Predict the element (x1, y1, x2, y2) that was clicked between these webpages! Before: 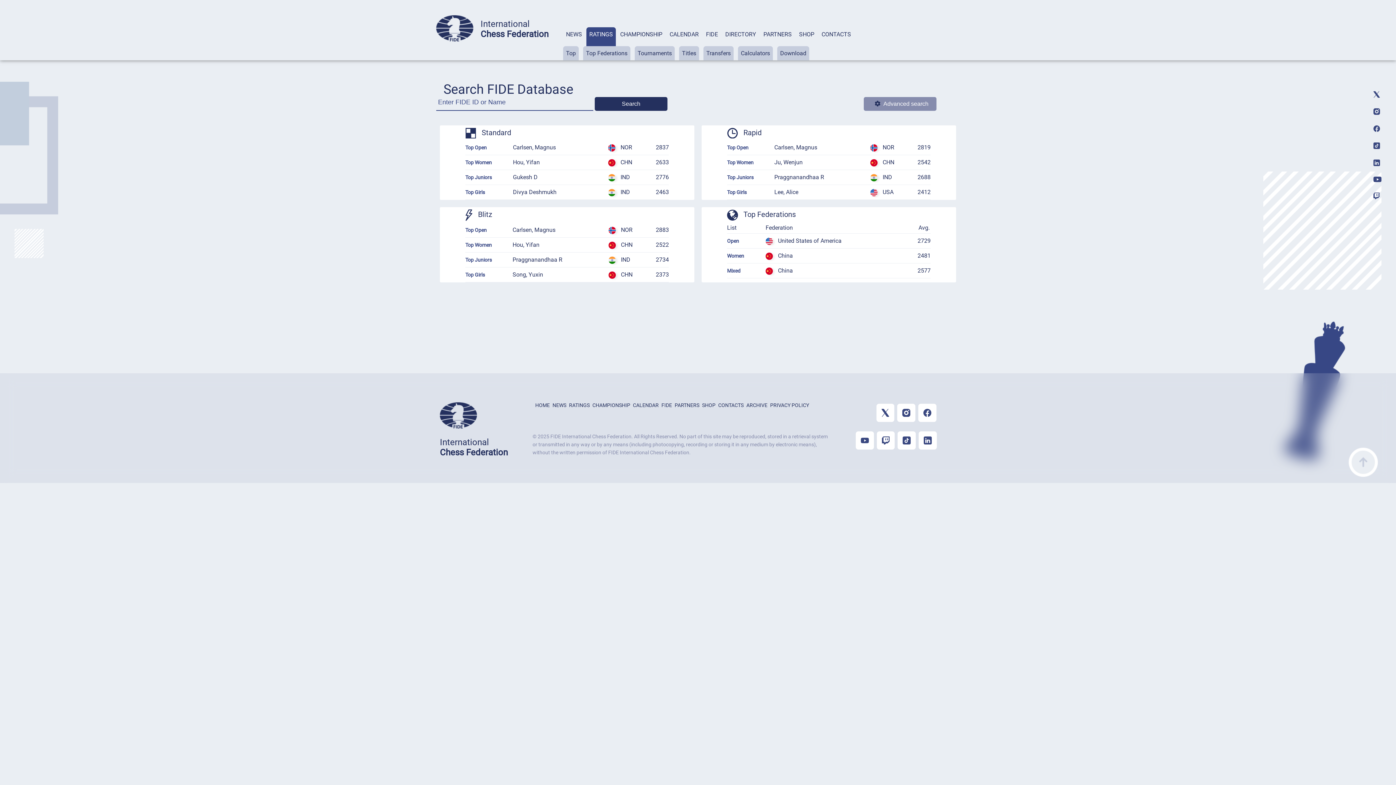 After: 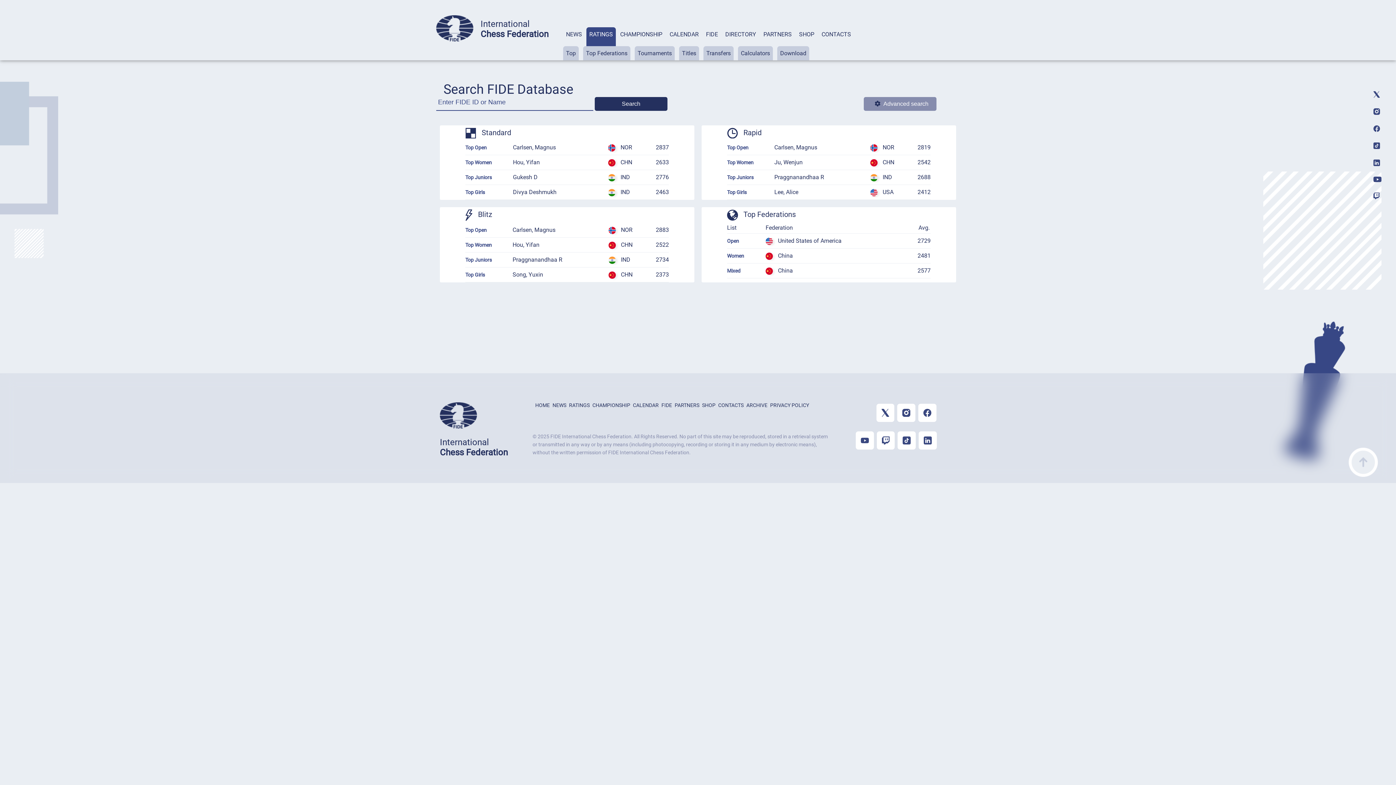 Action: label: RATINGS bbox: (586, 27, 616, 60)